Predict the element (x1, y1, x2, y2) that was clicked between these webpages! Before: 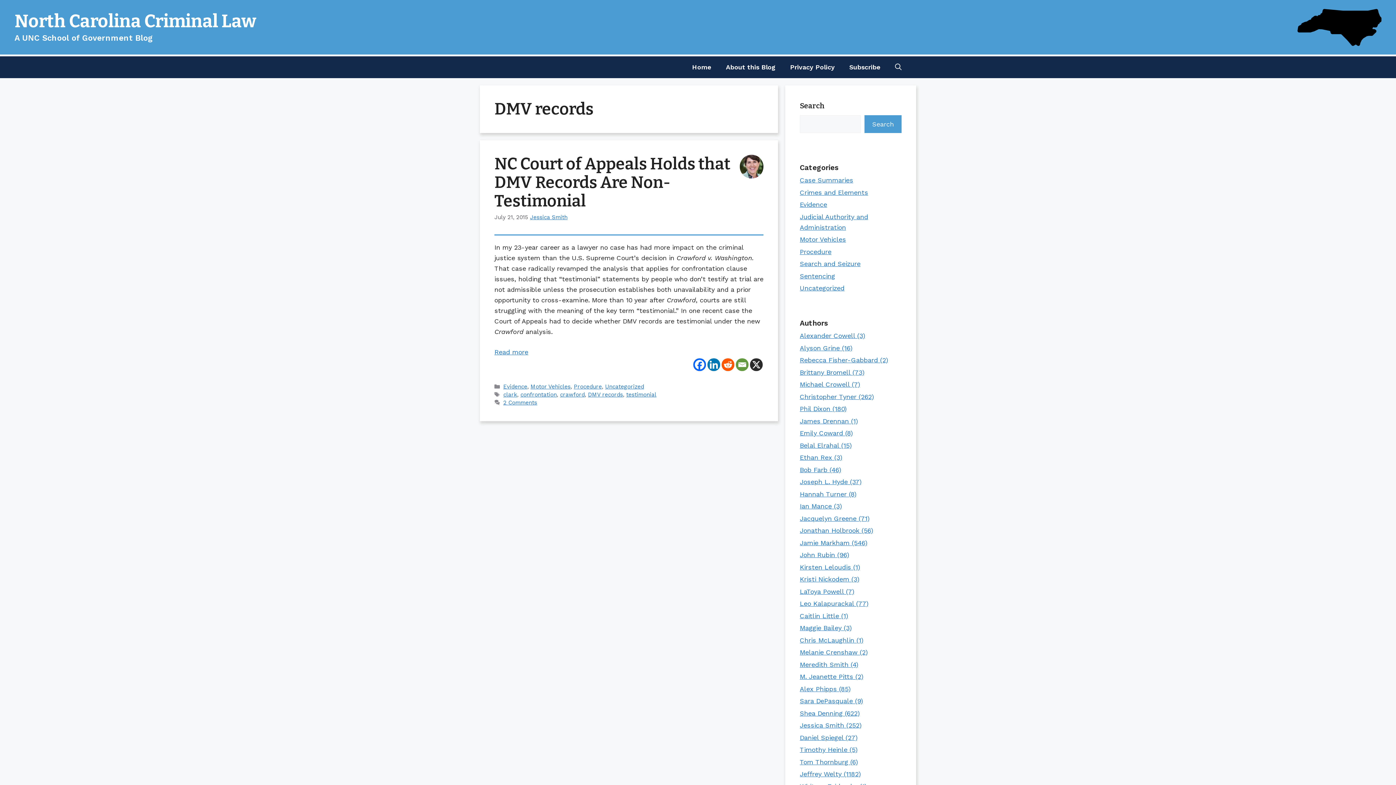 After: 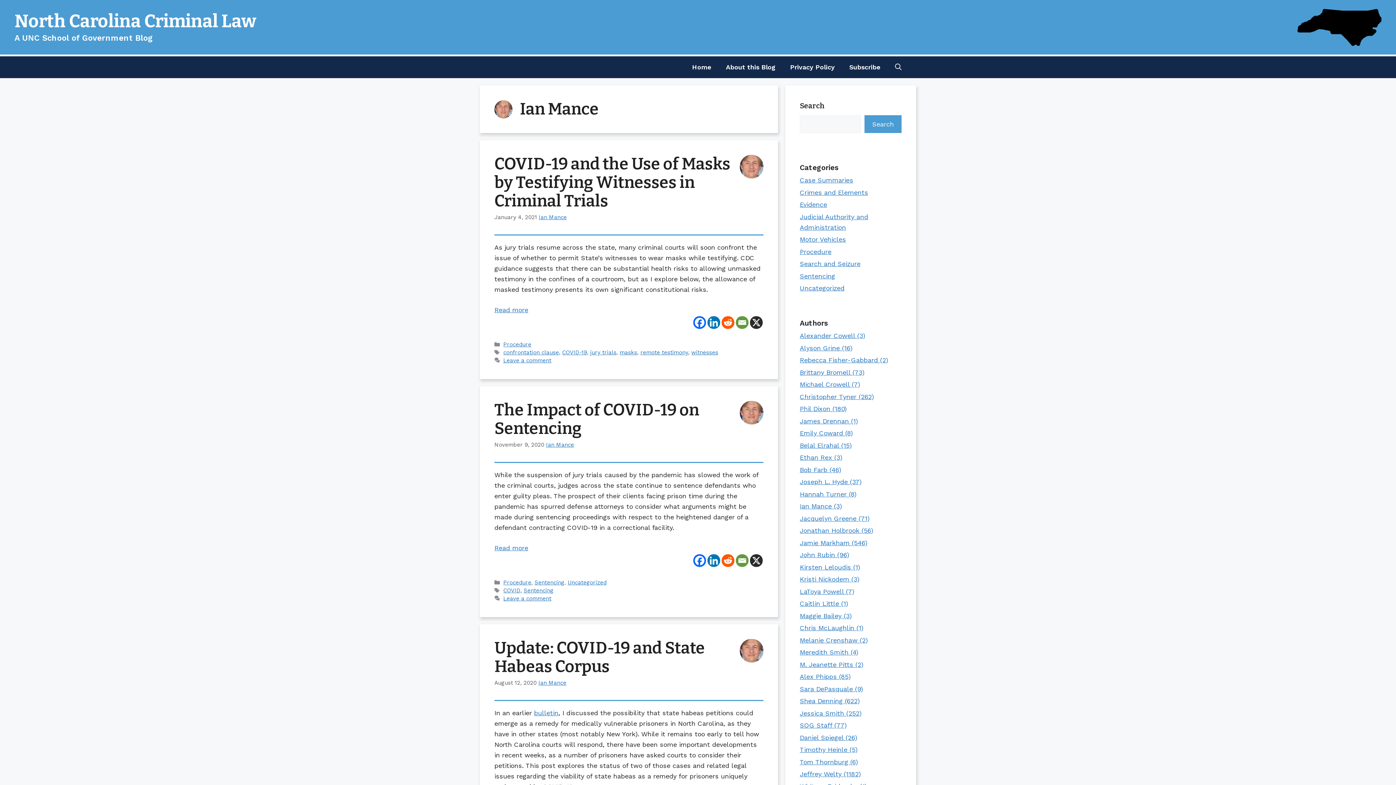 Action: label: Ian Mance (3) bbox: (800, 502, 842, 510)